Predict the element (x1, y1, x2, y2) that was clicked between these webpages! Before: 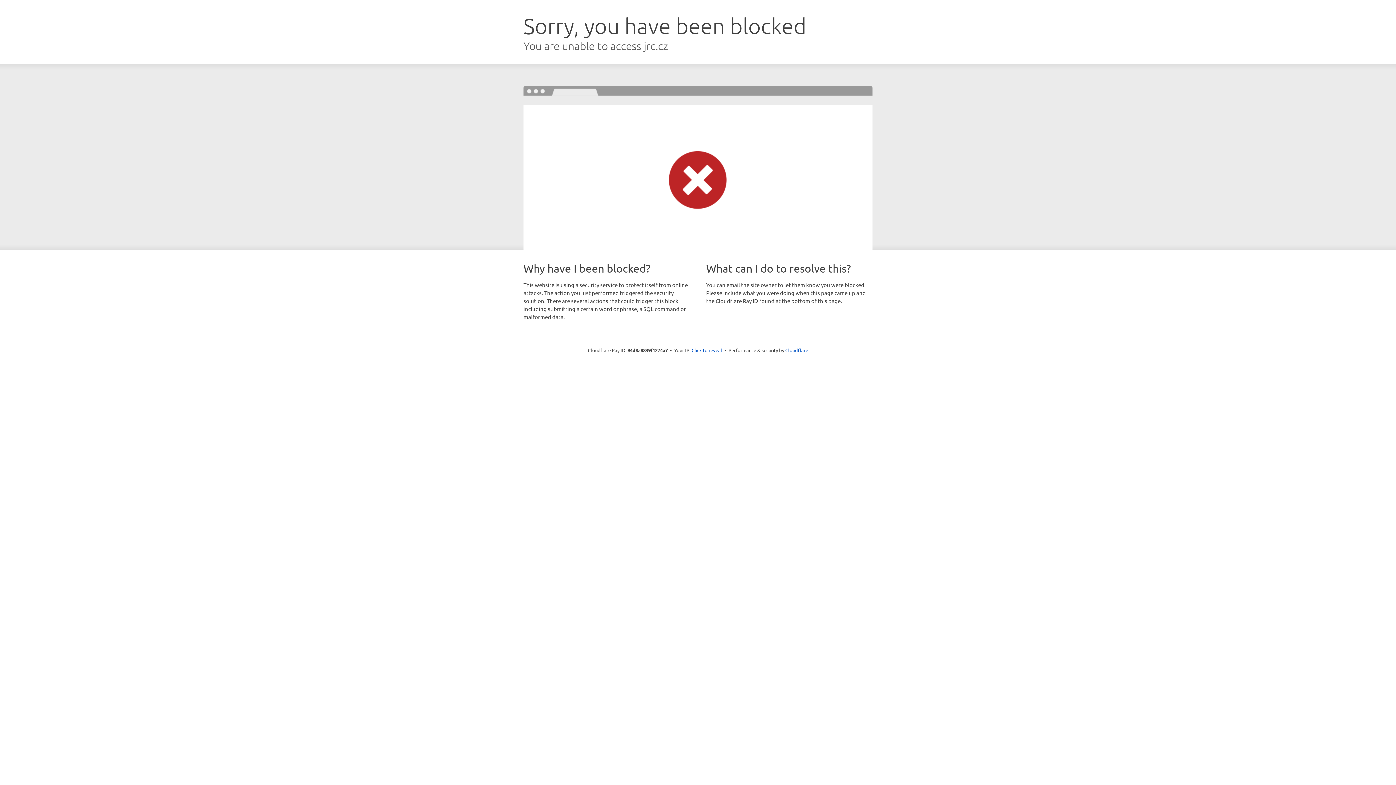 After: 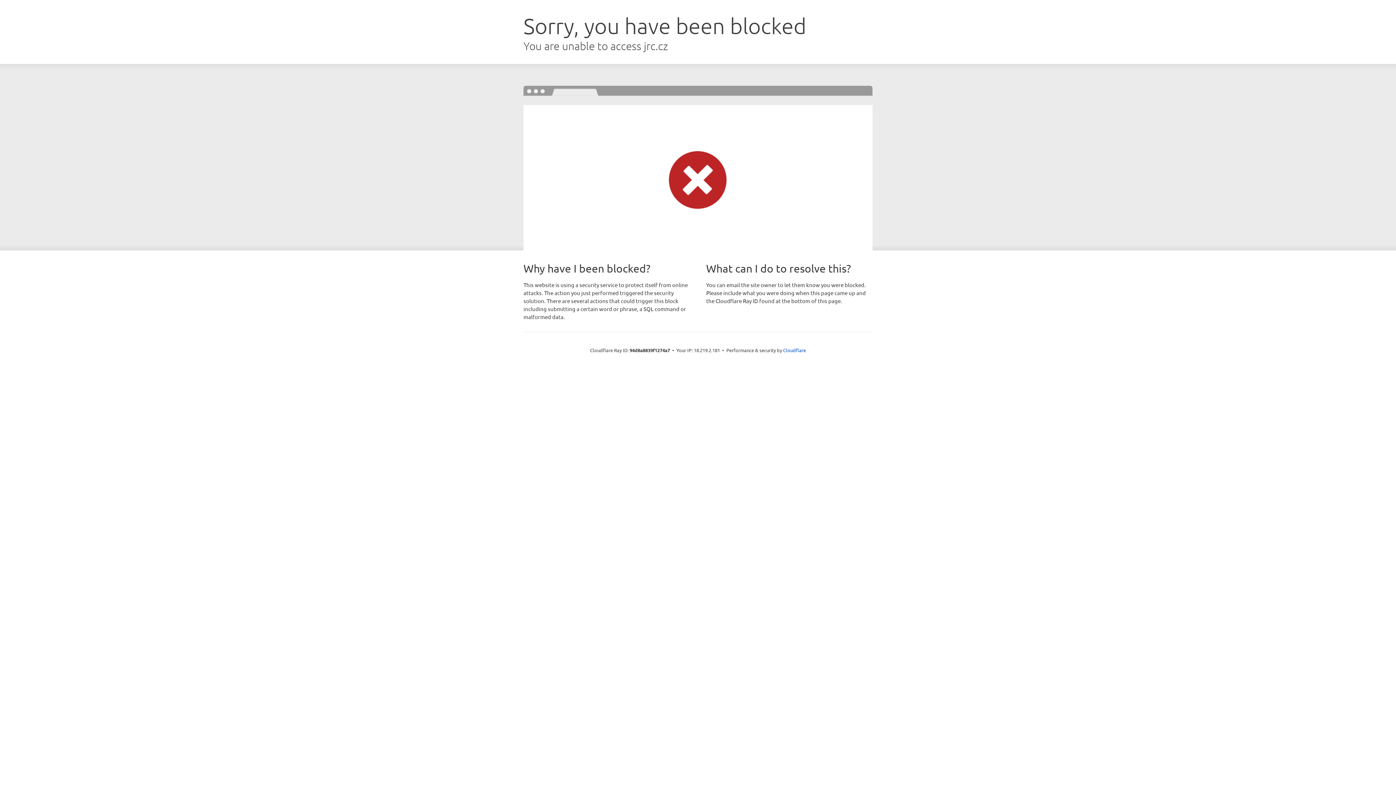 Action: bbox: (691, 346, 722, 353) label: Click to reveal